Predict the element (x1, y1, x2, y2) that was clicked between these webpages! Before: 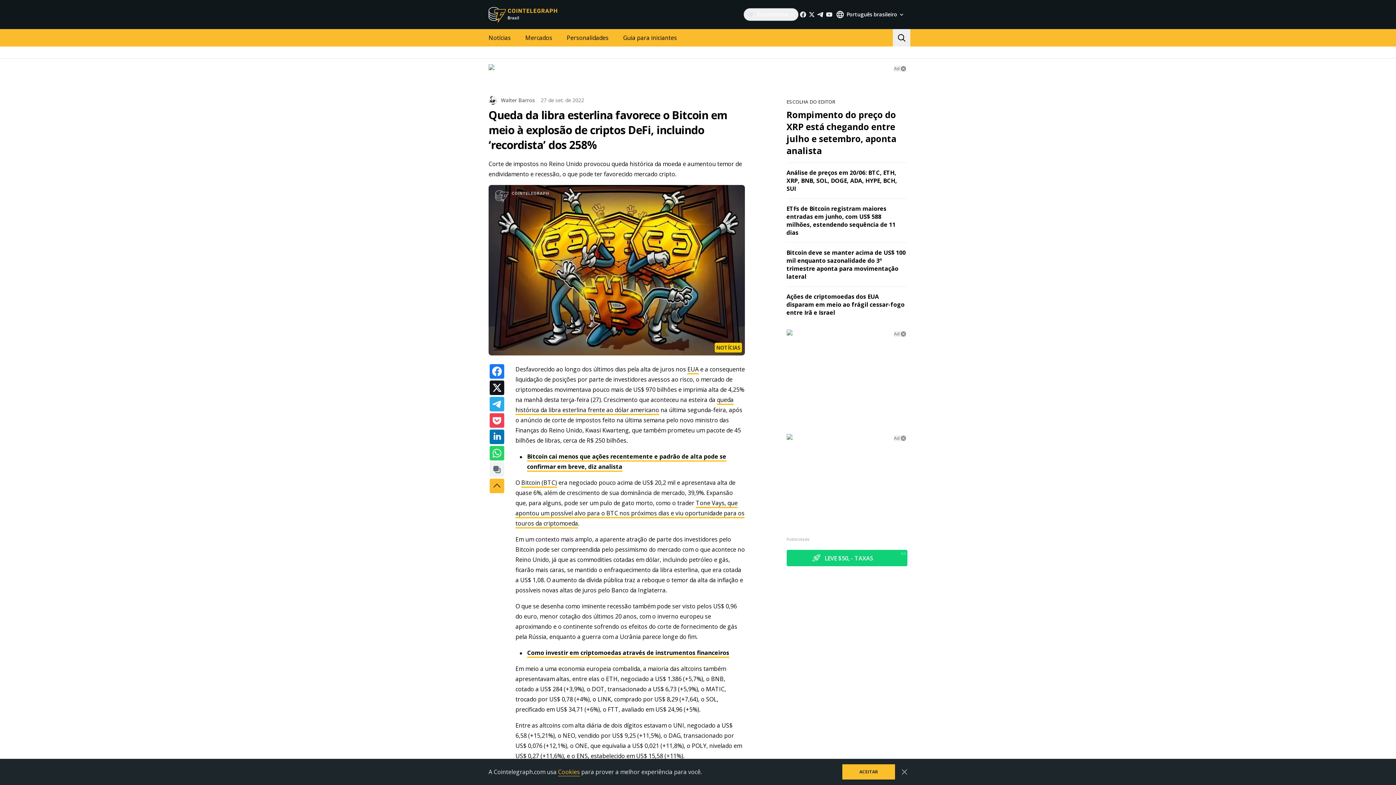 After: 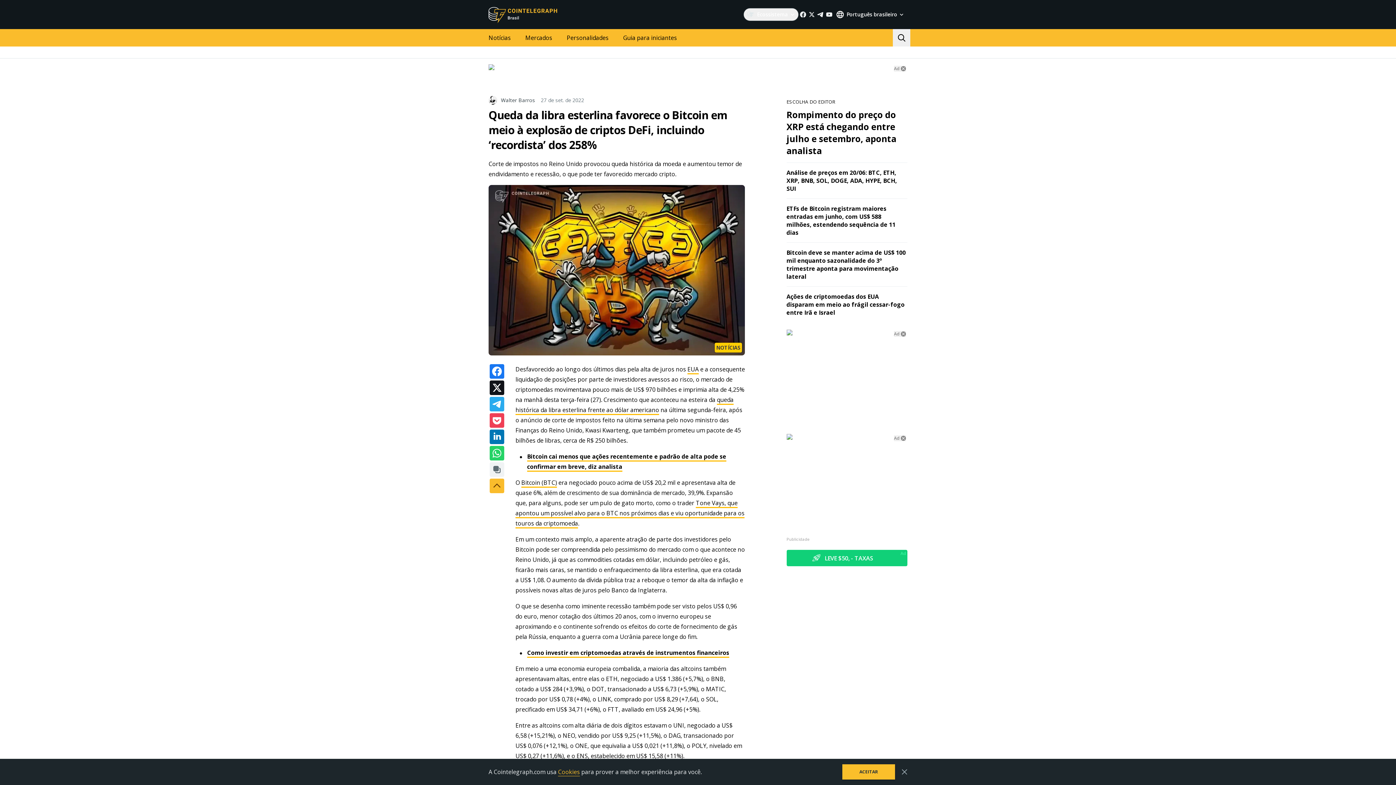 Action: bbox: (786, 329, 907, 335)